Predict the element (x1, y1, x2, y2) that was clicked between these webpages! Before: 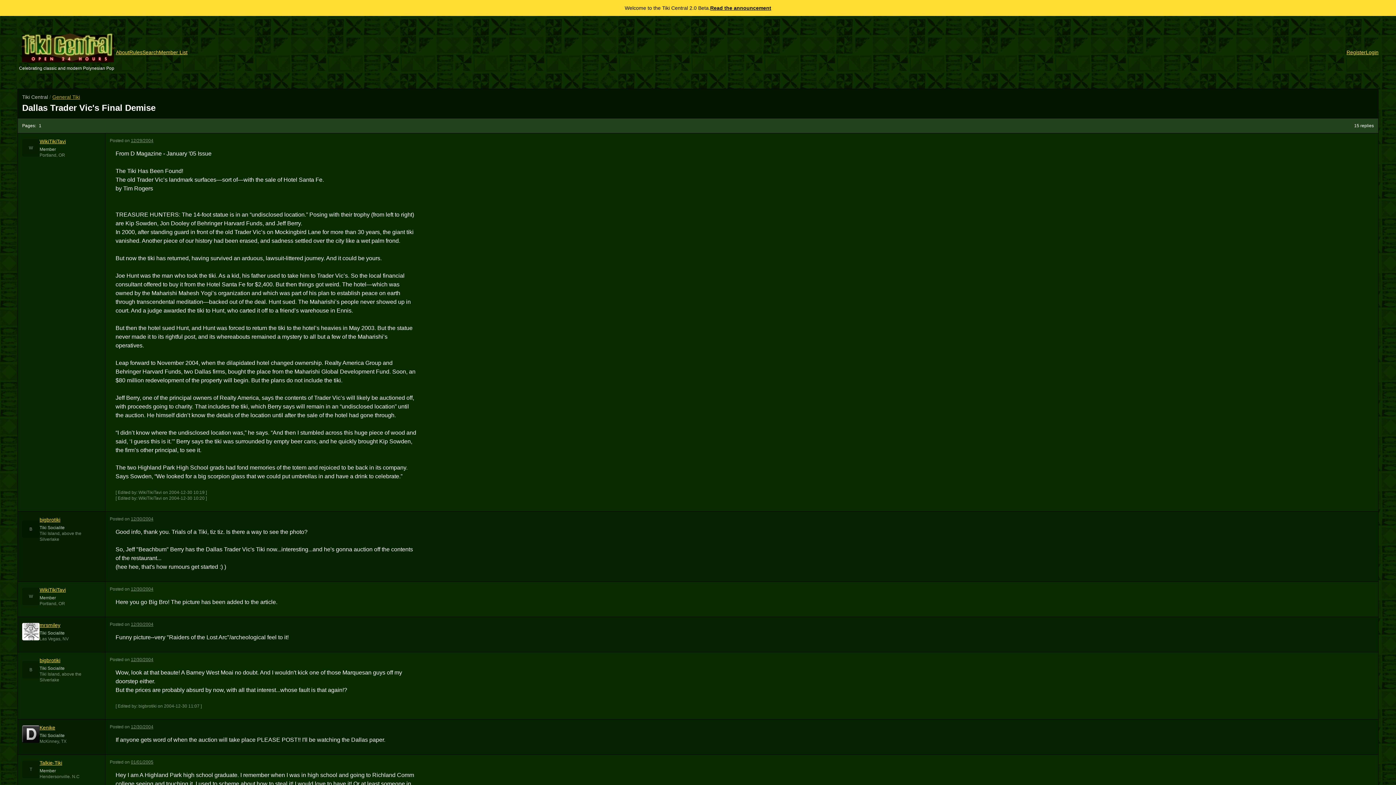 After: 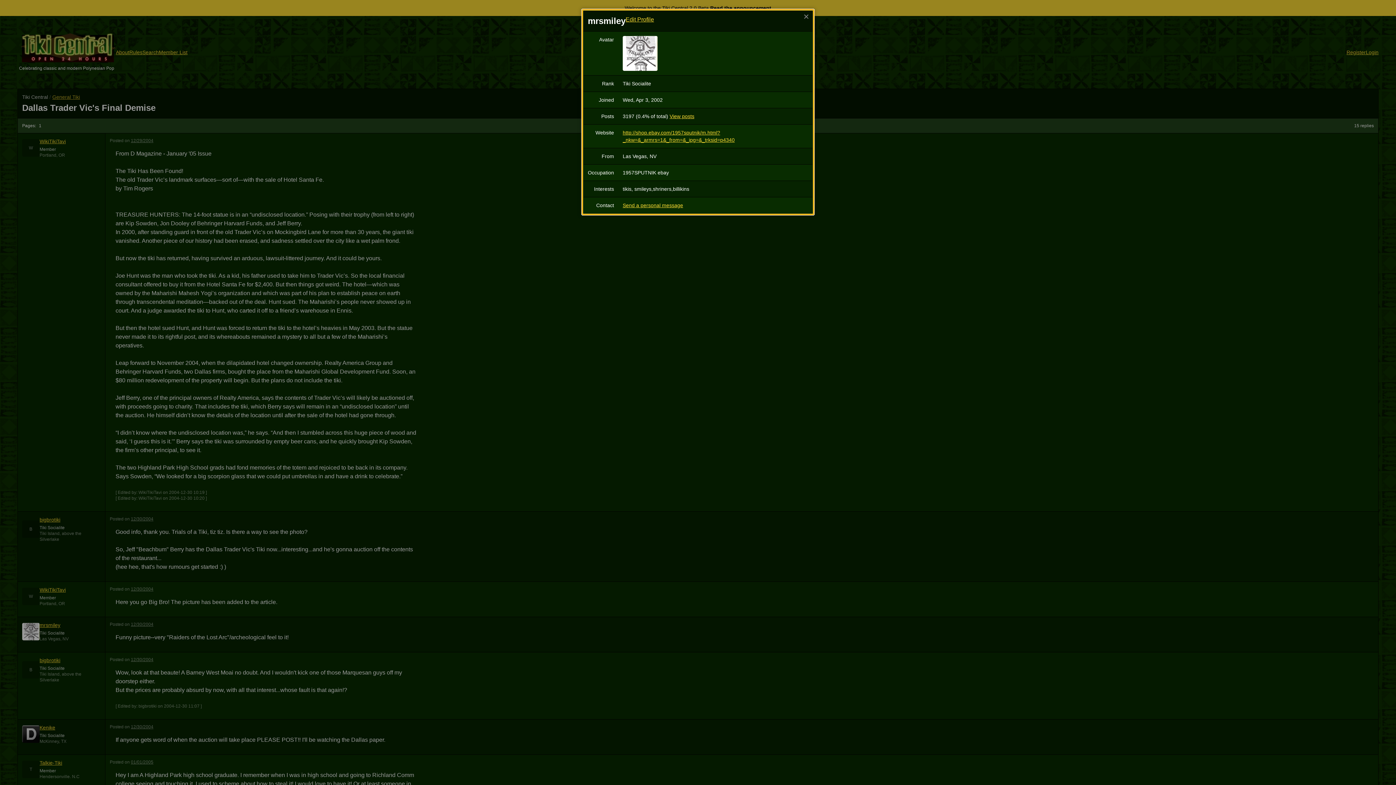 Action: label: mrsmiley bbox: (39, 621, 68, 629)